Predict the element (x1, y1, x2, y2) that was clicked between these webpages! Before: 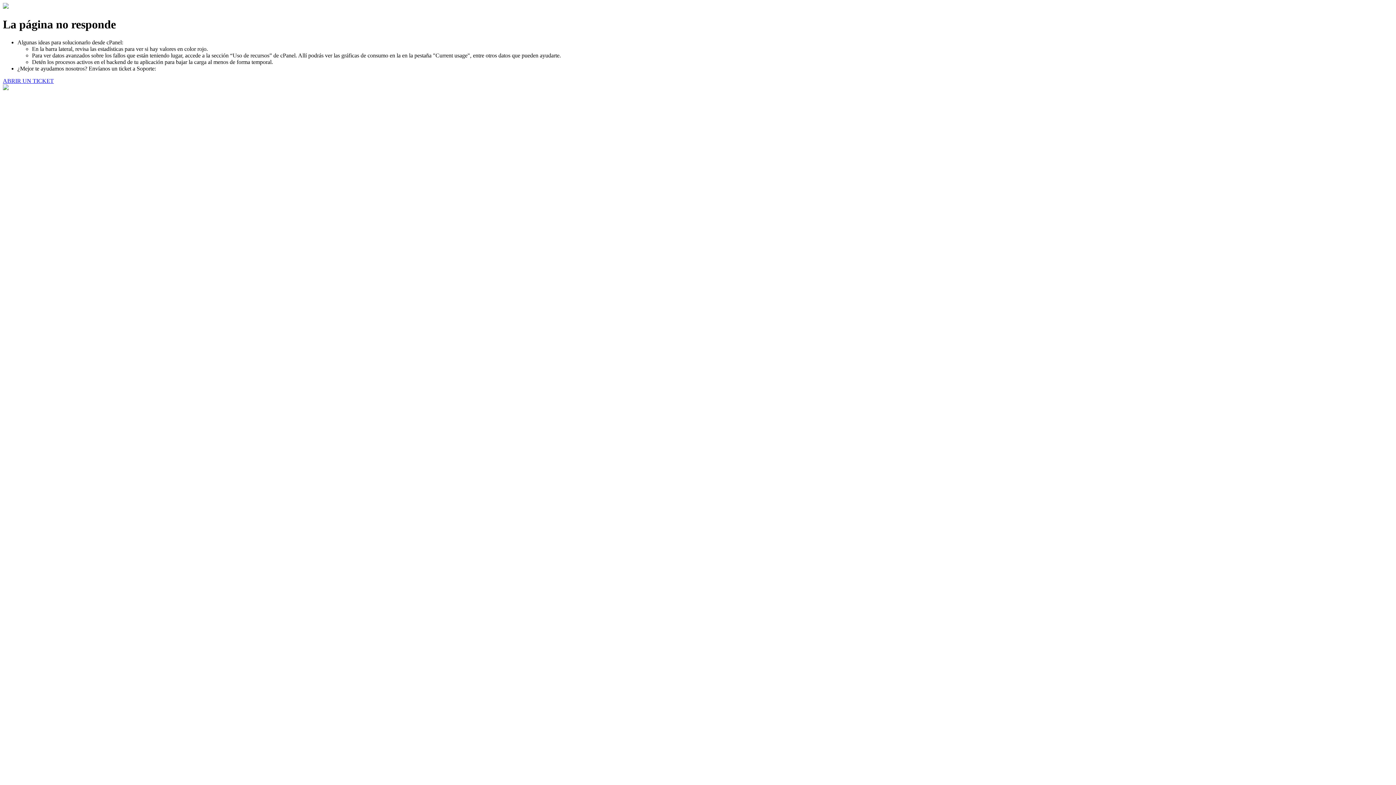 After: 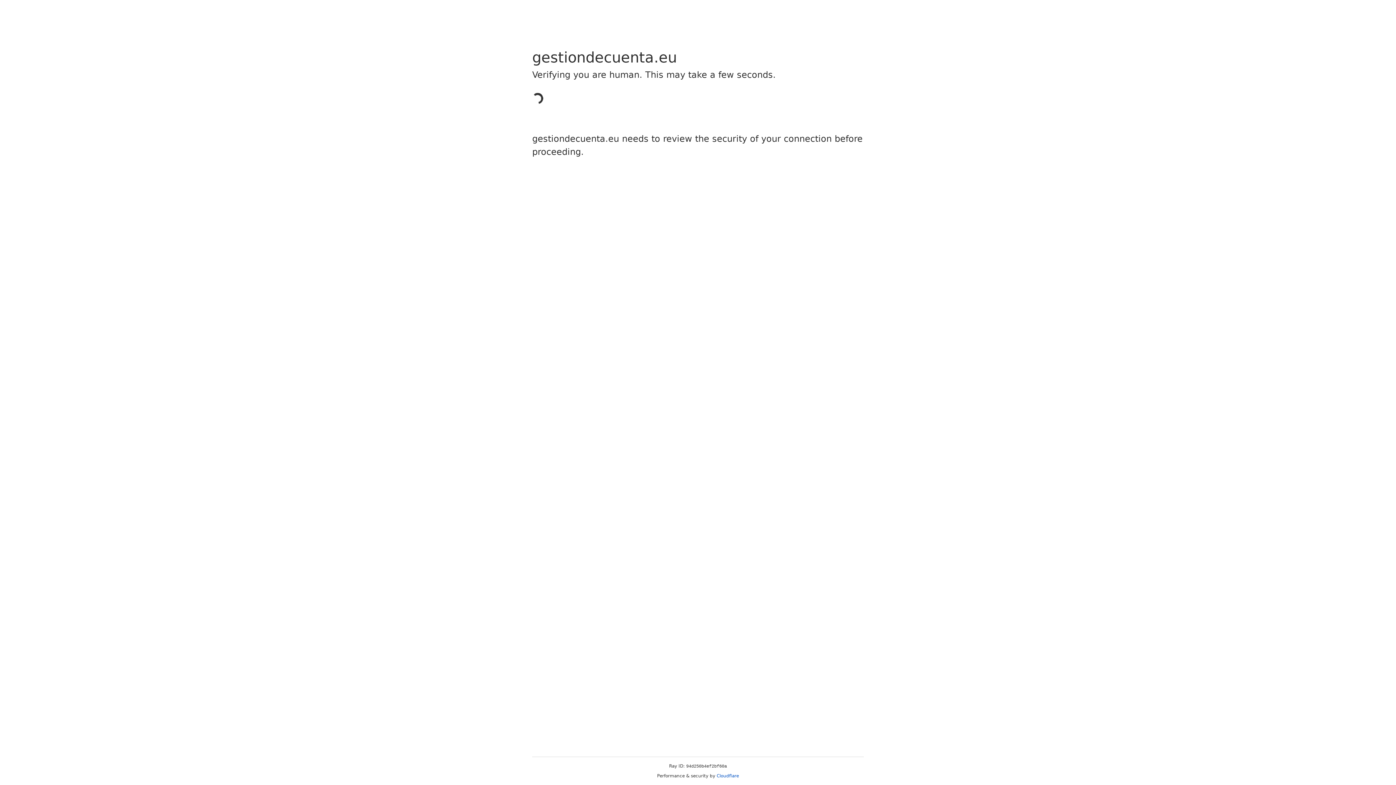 Action: bbox: (2, 77, 53, 83) label: ABRIR UN TICKET